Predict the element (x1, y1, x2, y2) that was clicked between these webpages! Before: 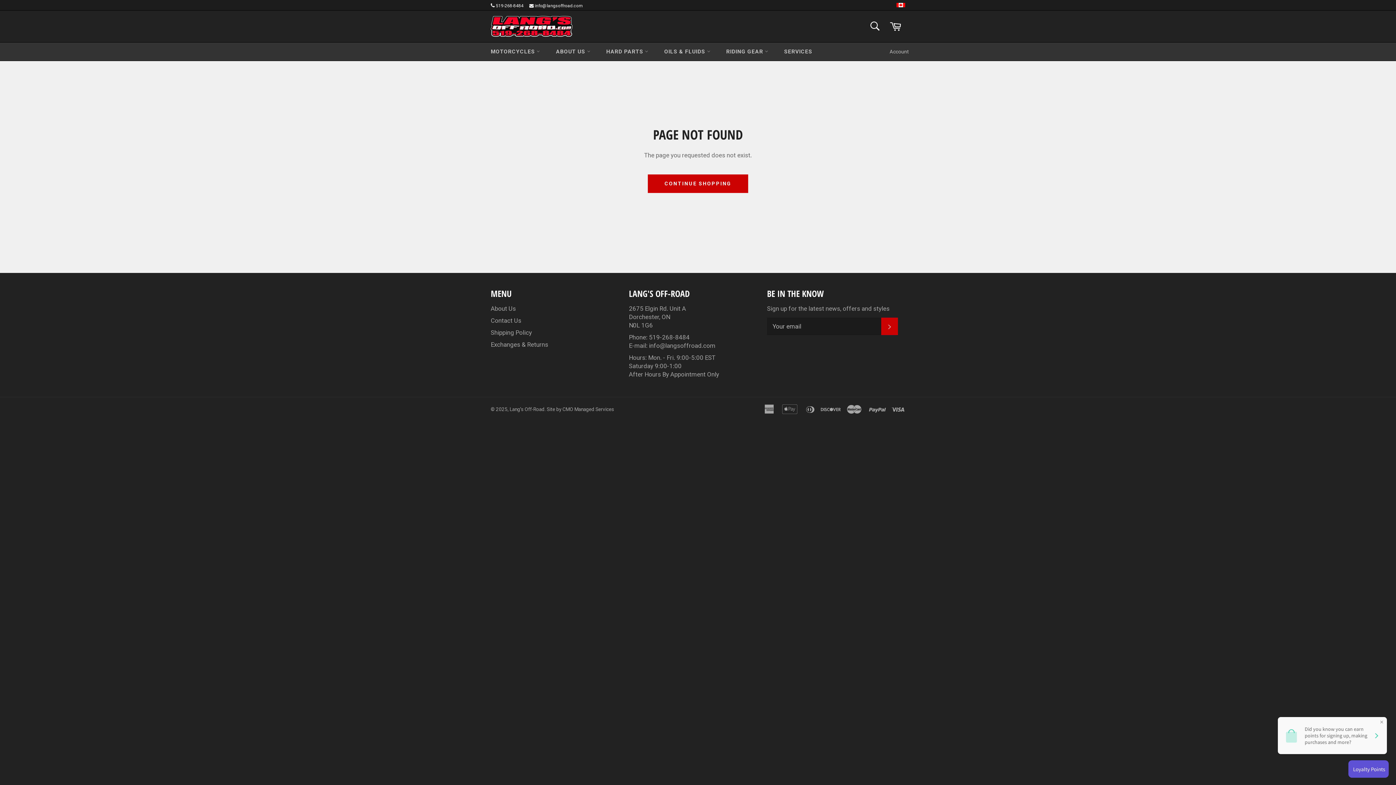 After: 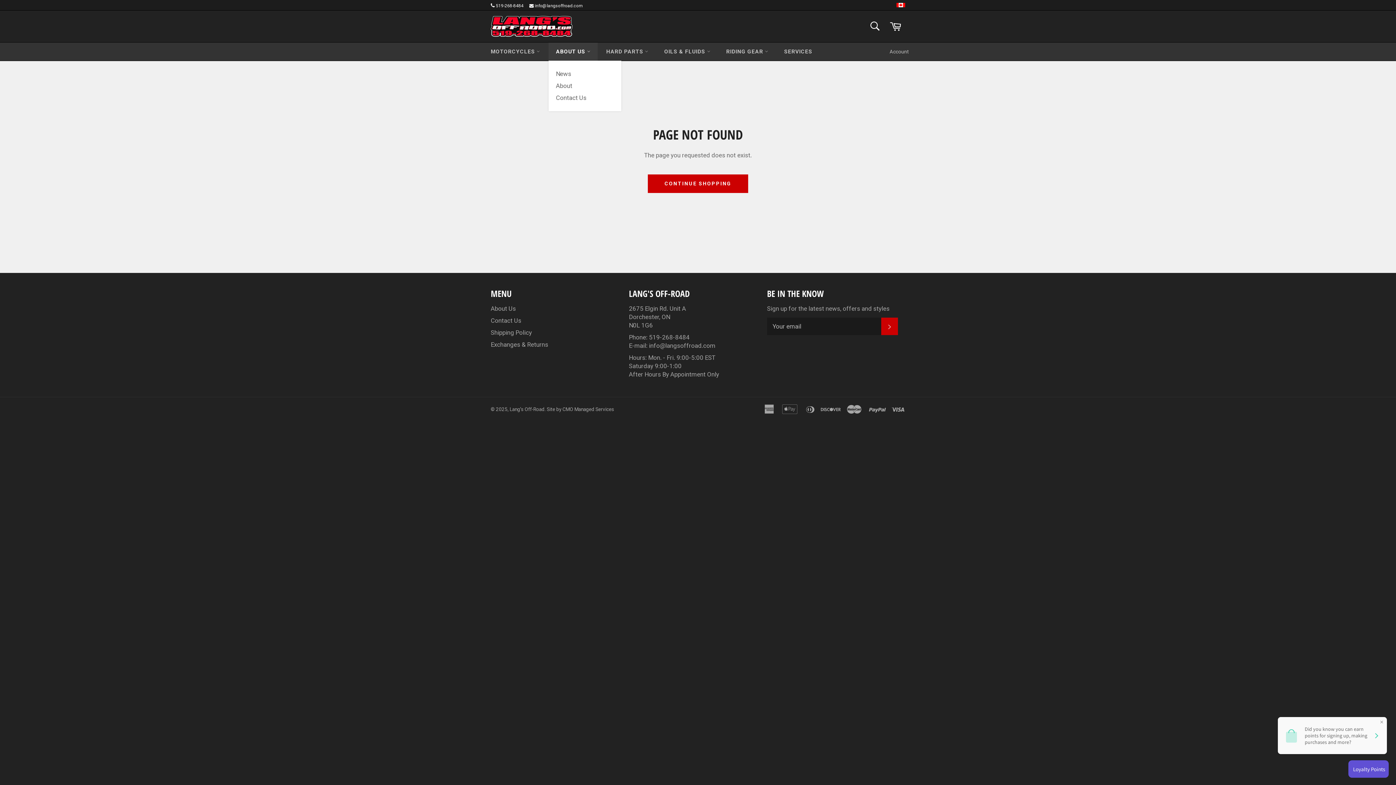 Action: bbox: (548, 42, 597, 60) label: ABOUT US 